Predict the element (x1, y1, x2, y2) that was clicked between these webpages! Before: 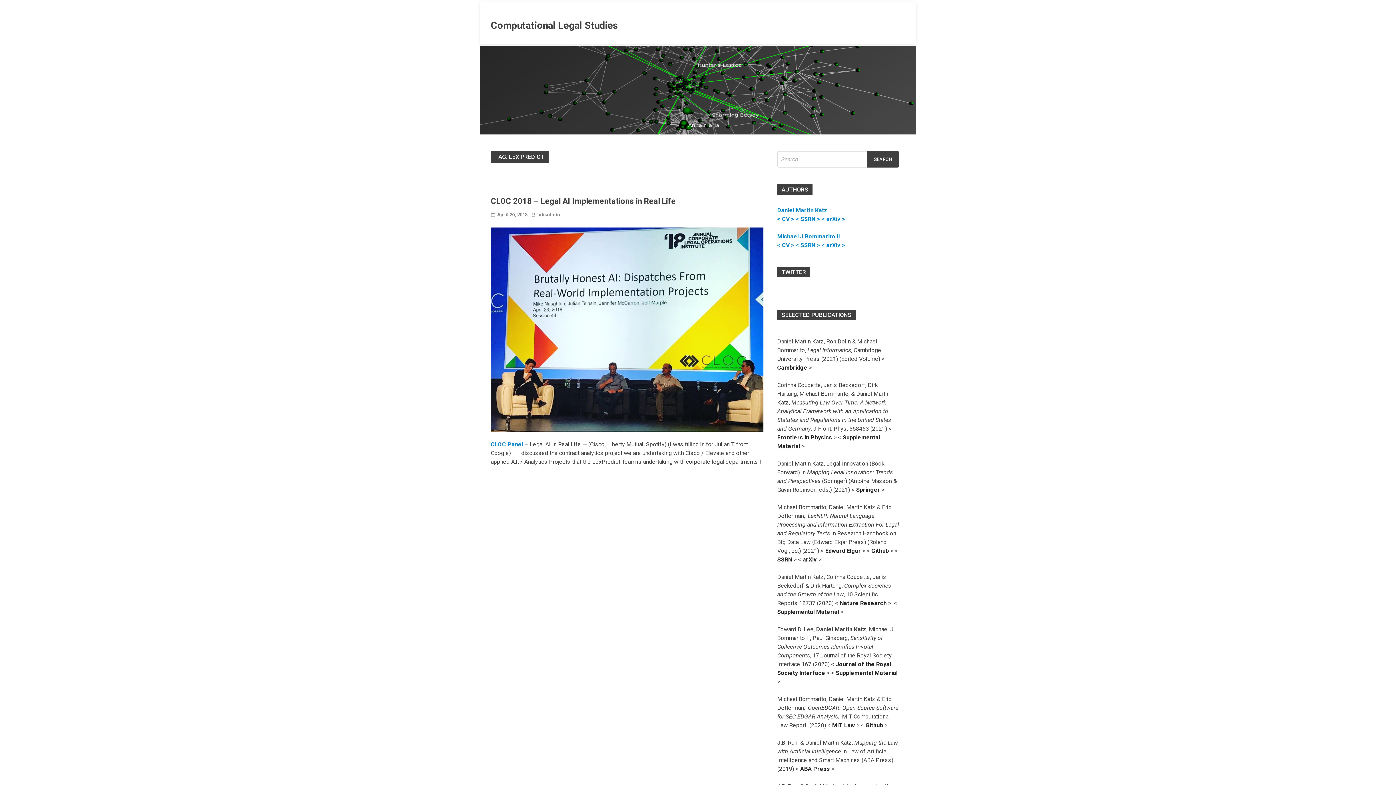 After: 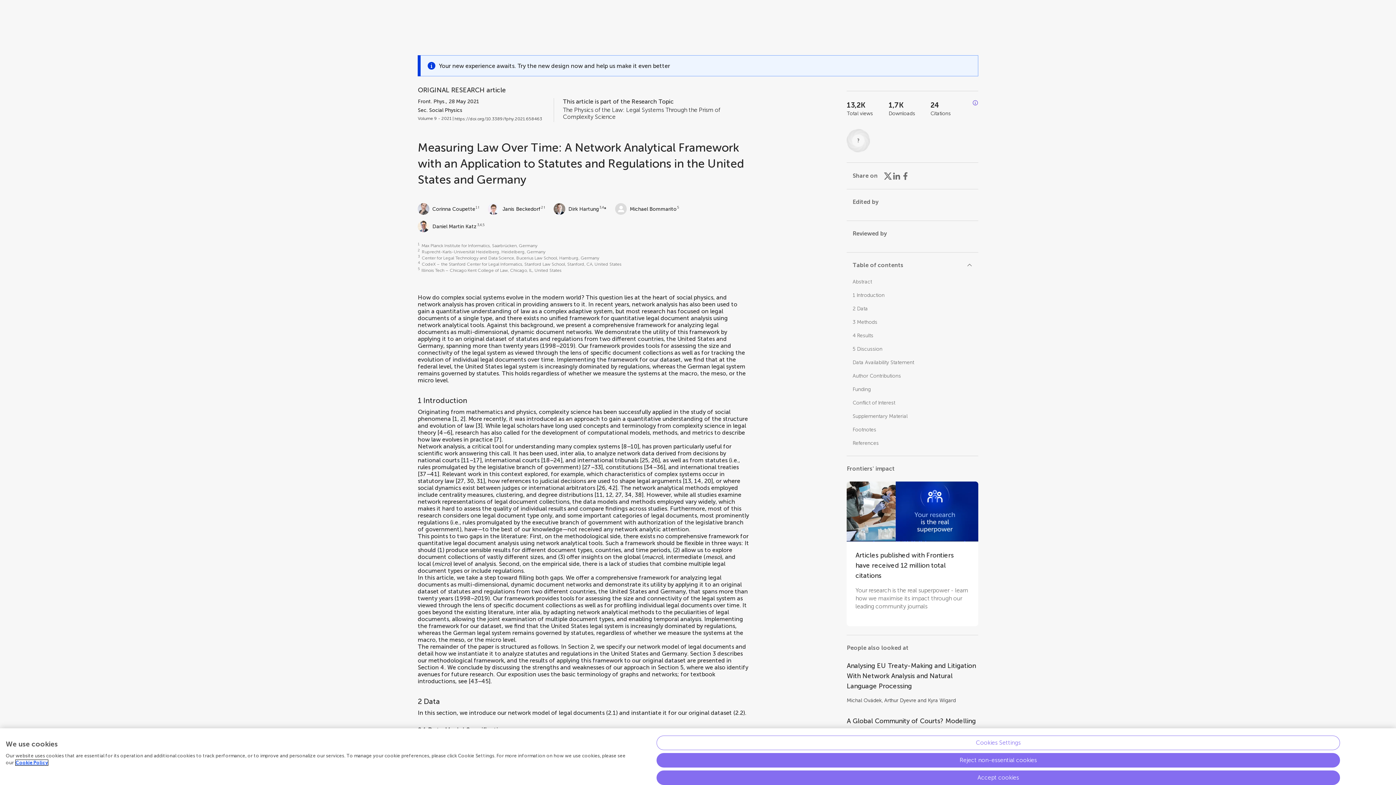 Action: label: Frontiers in Physics  bbox: (777, 434, 833, 441)